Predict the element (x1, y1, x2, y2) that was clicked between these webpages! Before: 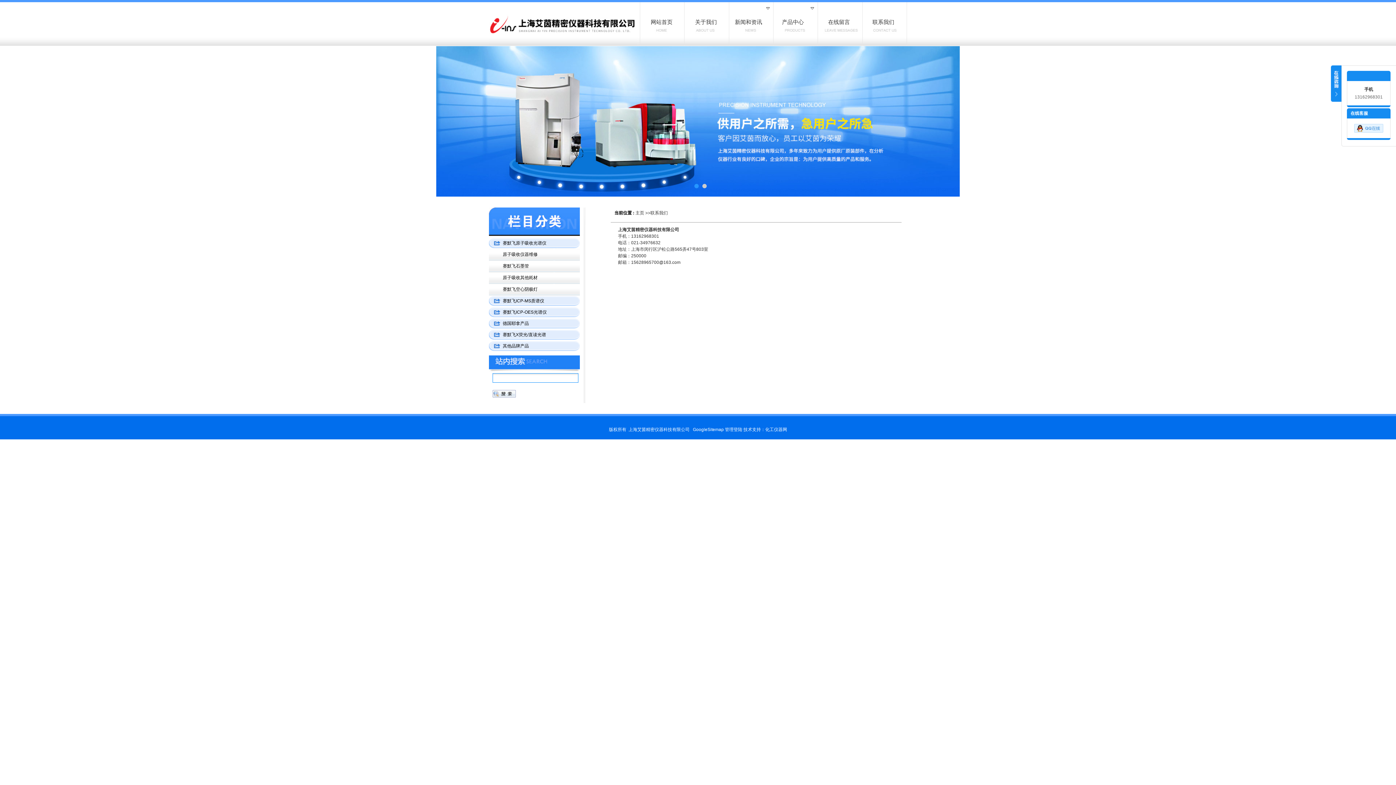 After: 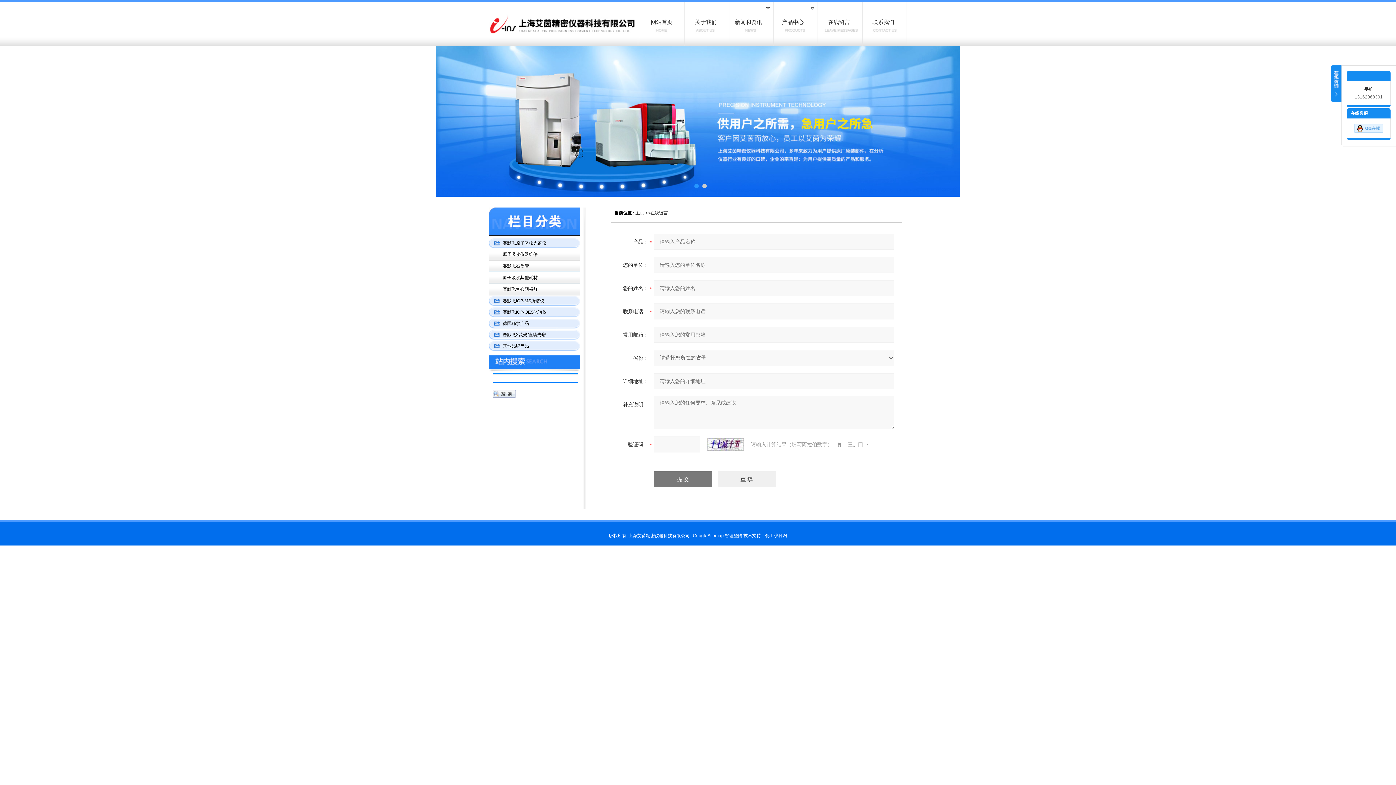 Action: bbox: (817, 2, 861, 46) label: 在线留言